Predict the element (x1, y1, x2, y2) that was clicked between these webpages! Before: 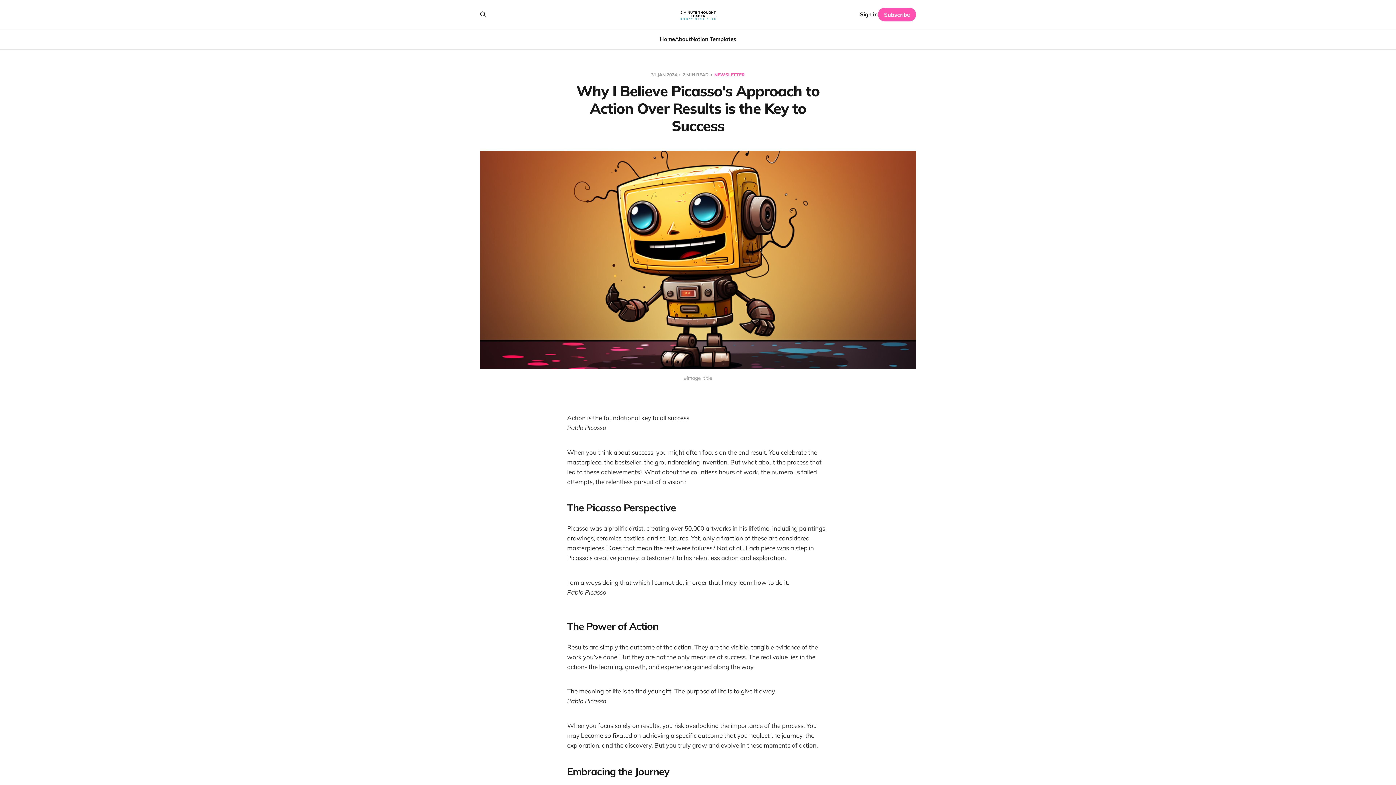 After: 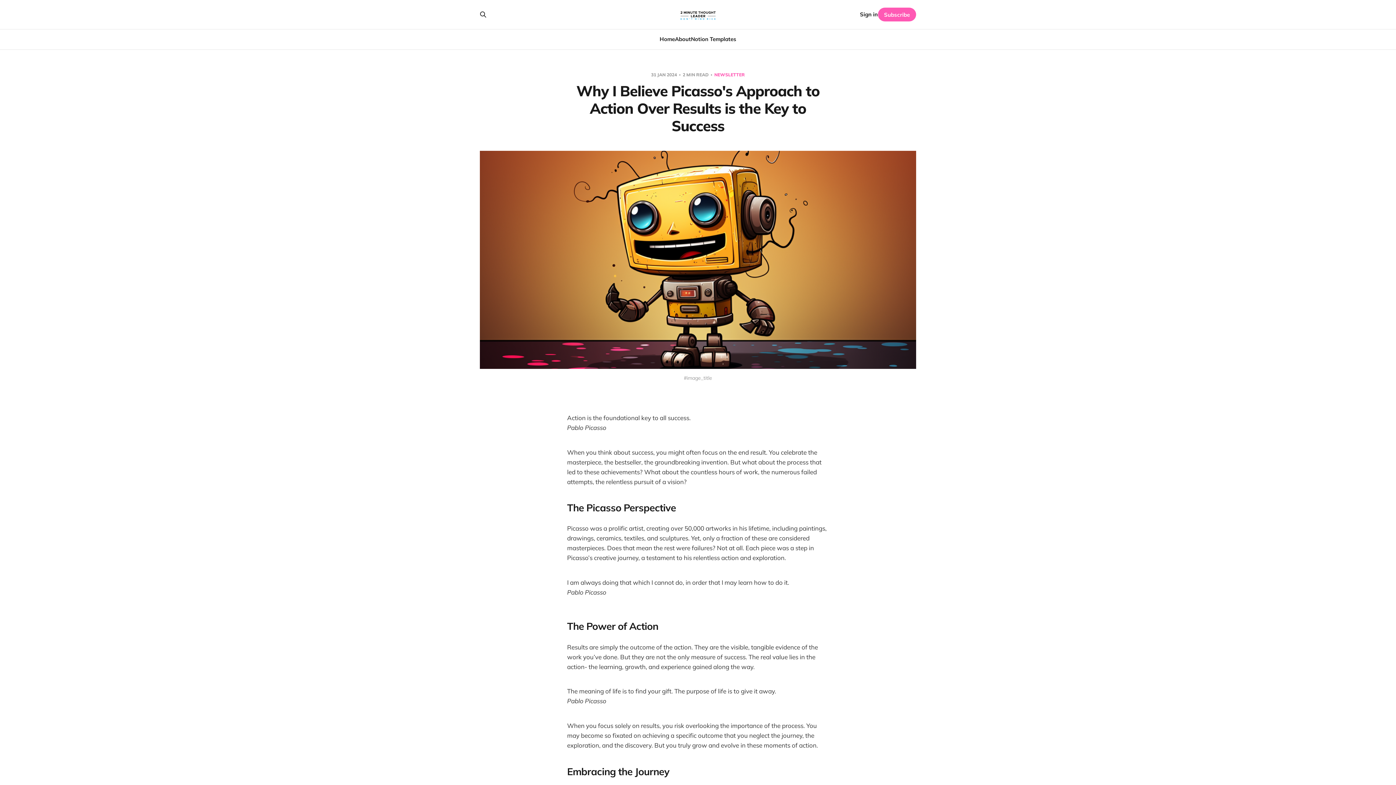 Action: bbox: (878, 7, 916, 21) label: Subscribe